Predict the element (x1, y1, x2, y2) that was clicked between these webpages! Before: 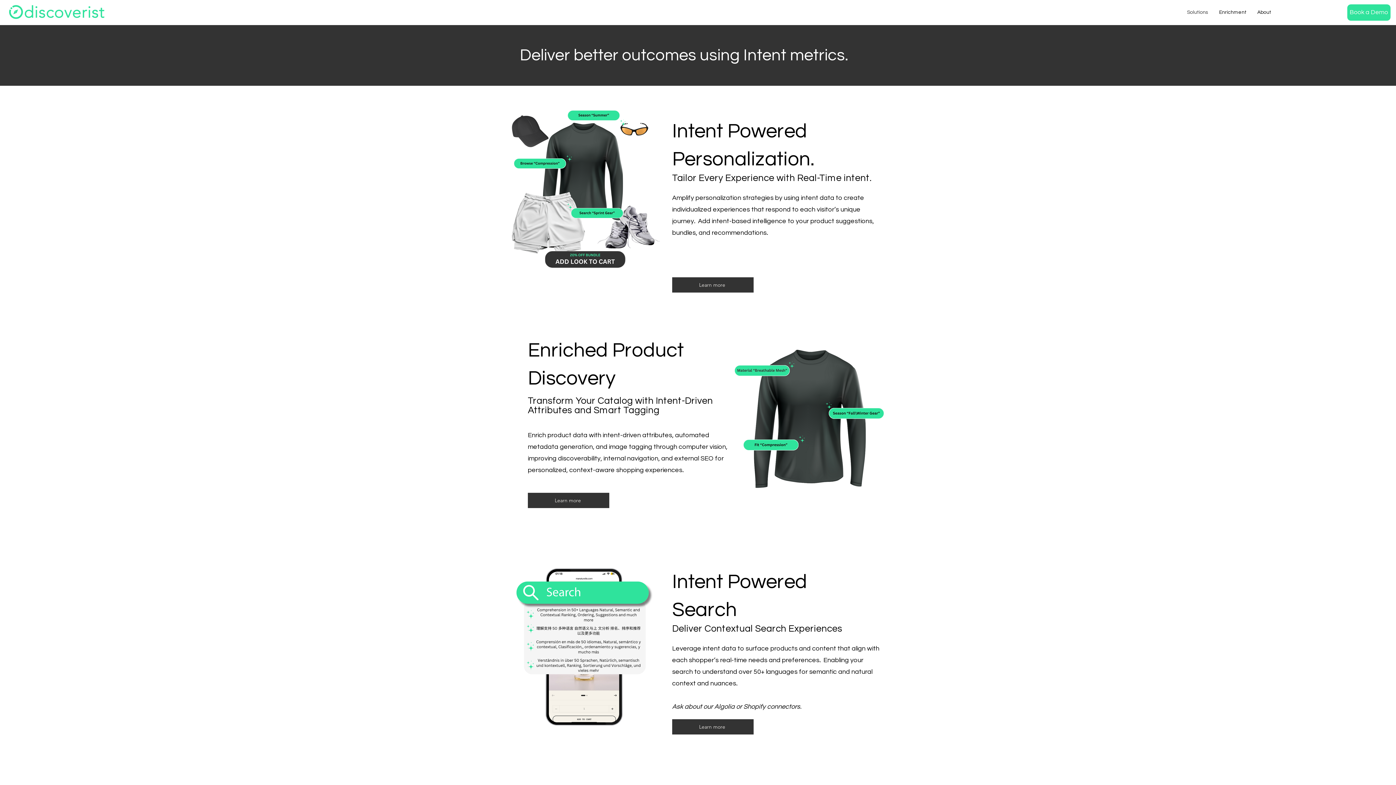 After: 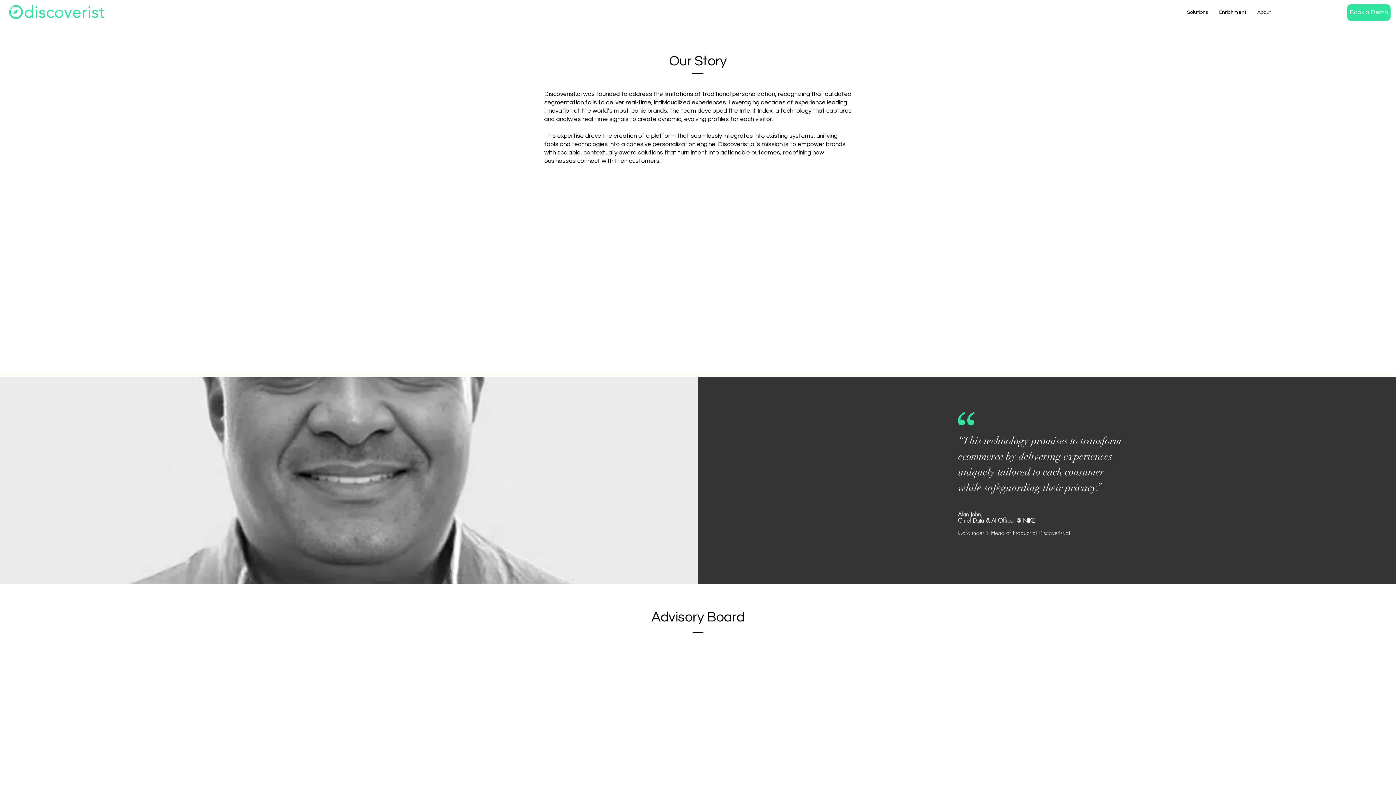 Action: label: About bbox: (1252, 3, 1276, 21)